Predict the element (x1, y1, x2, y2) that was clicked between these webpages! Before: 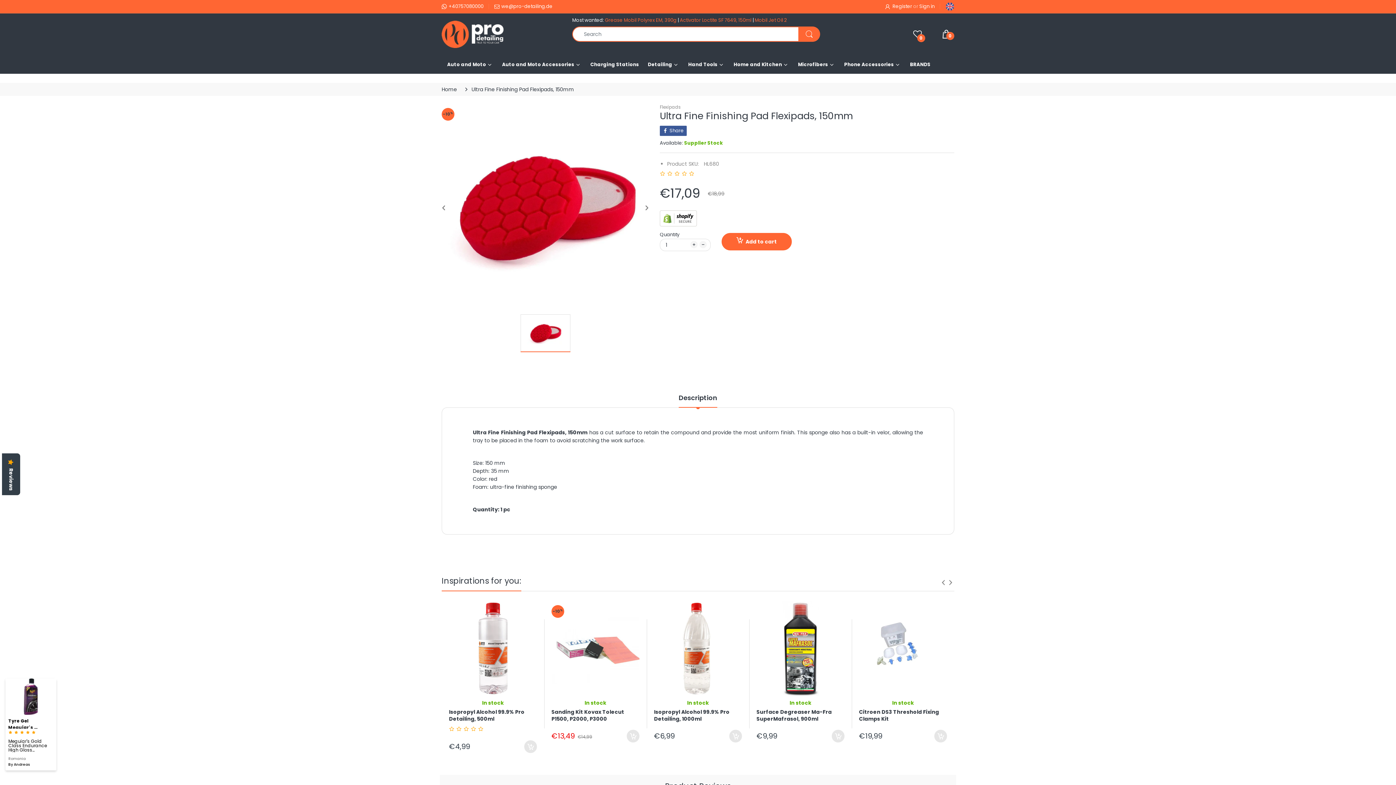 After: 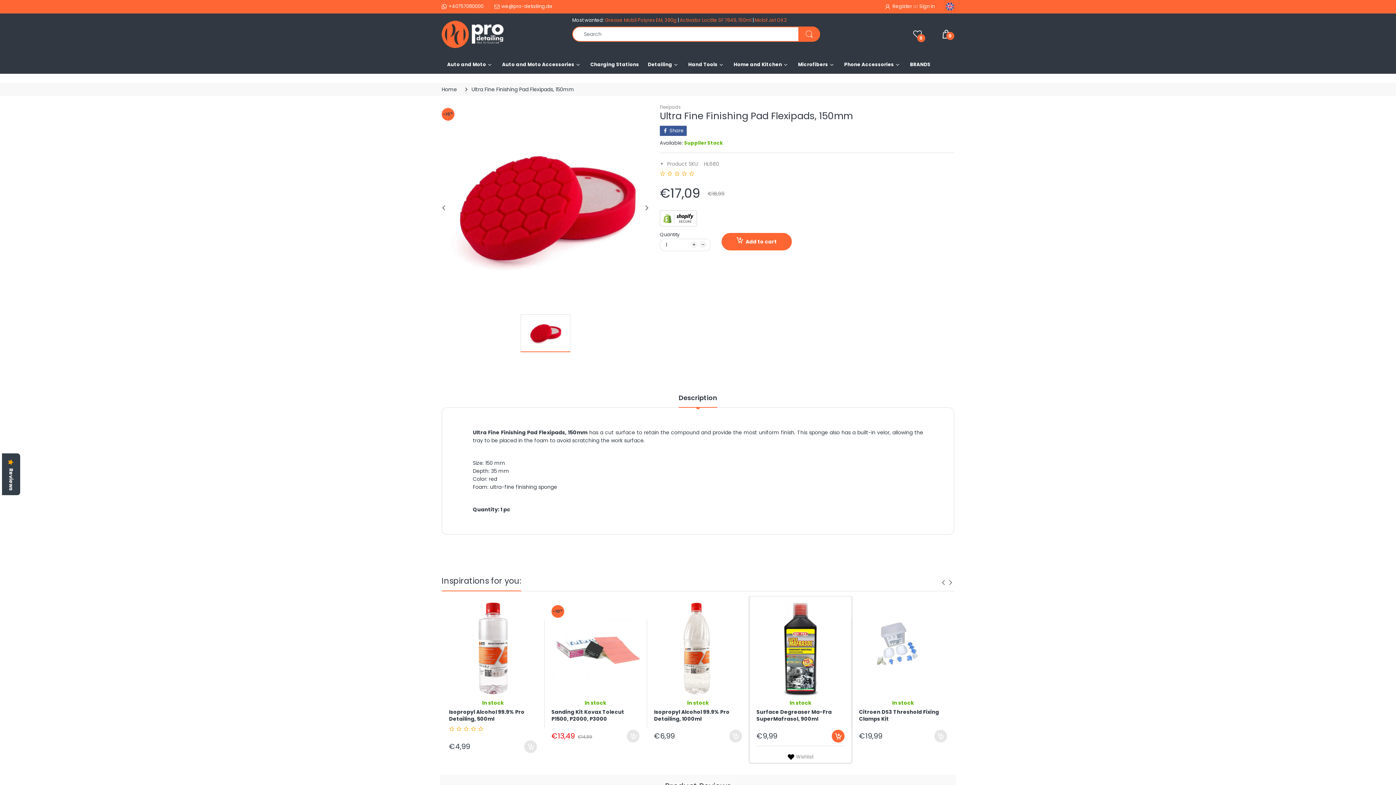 Action: bbox: (832, 730, 844, 742)